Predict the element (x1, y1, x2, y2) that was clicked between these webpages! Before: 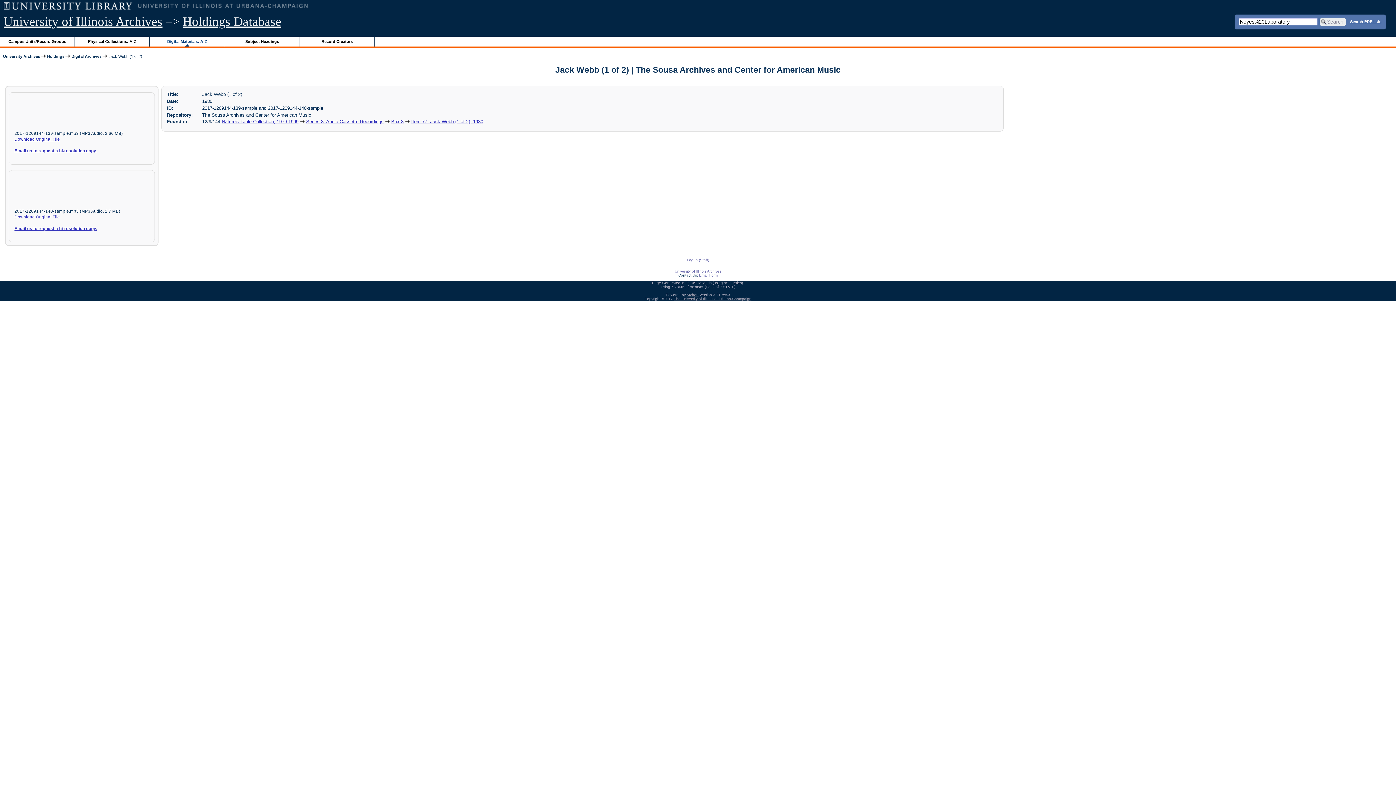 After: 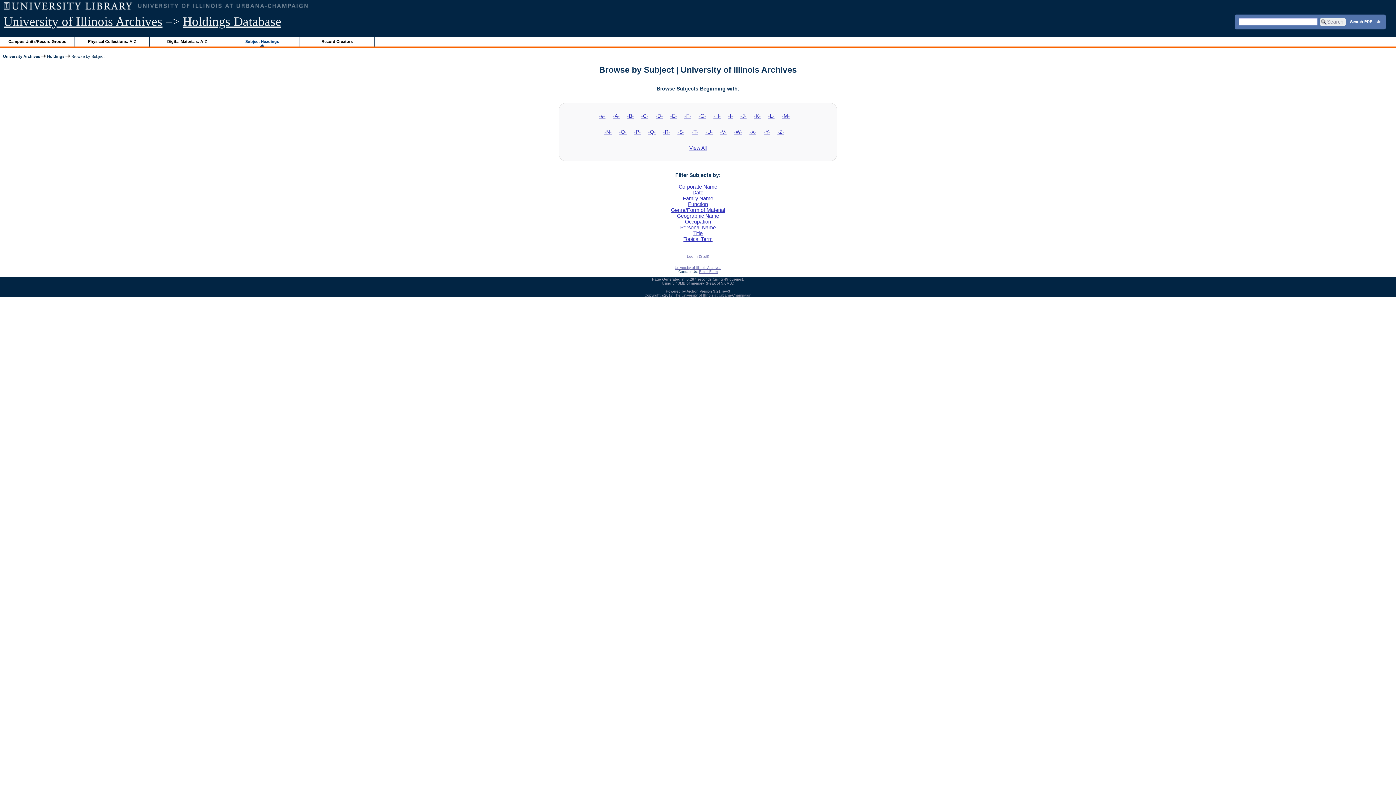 Action: bbox: (224, 36, 299, 46) label: Subject Headings